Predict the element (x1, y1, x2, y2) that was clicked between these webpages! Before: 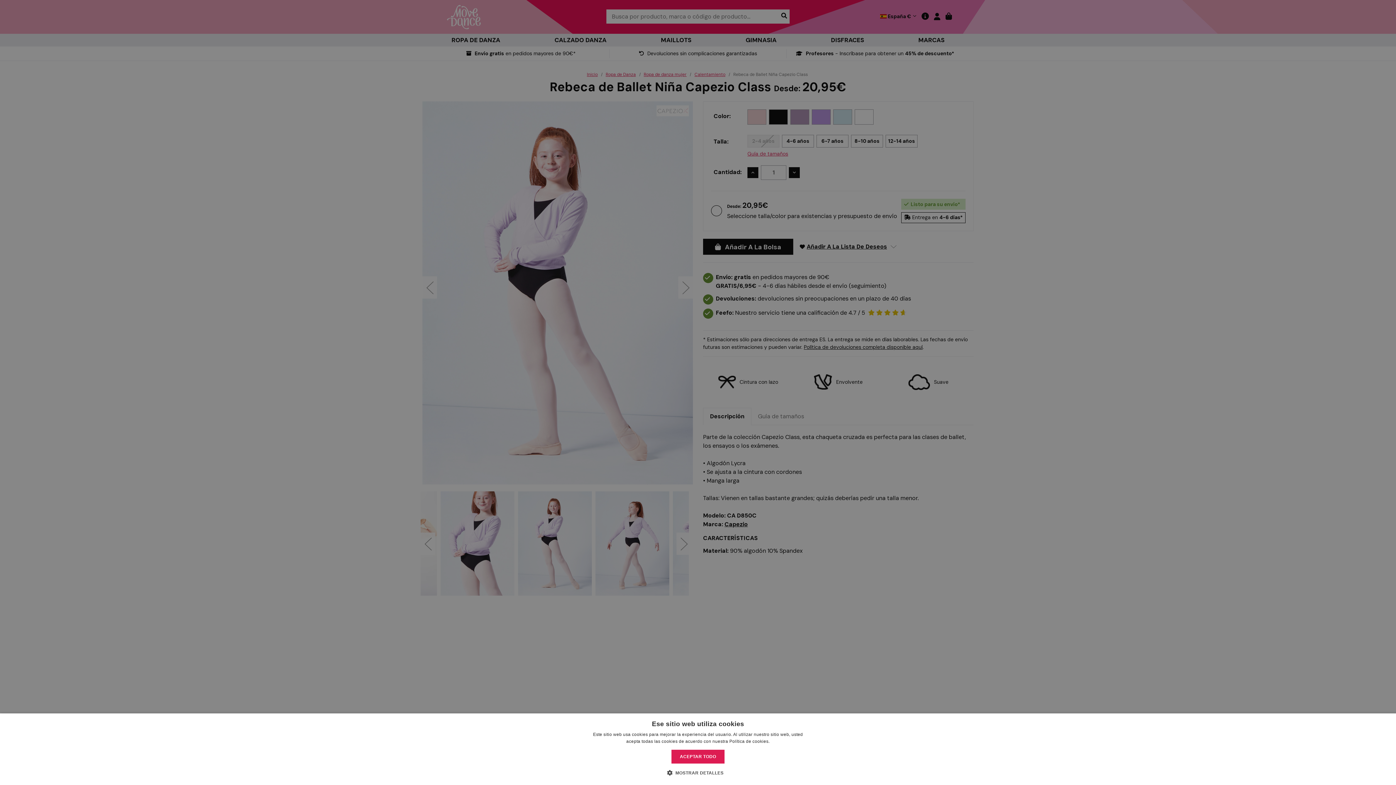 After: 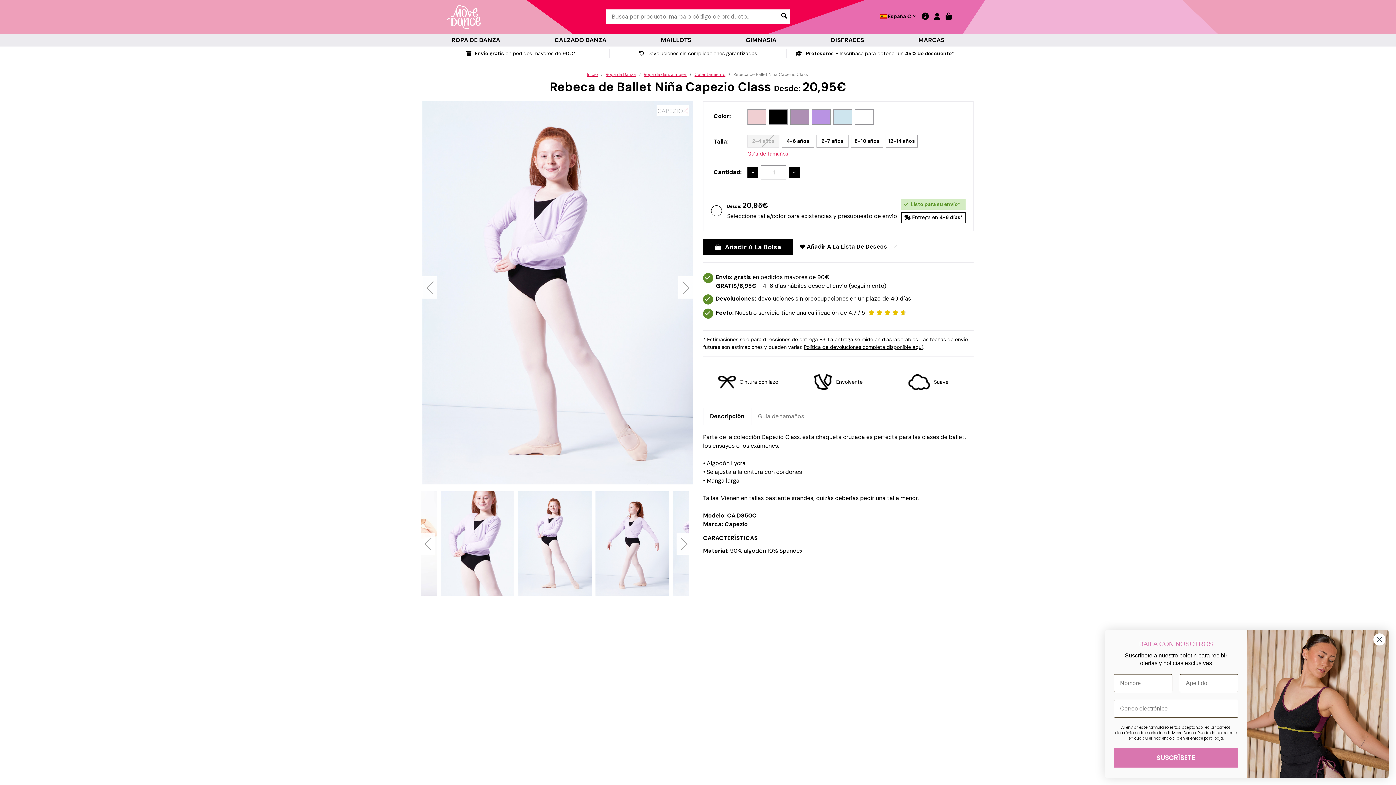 Action: bbox: (671, 750, 724, 764) label: ACEPTAR TODO